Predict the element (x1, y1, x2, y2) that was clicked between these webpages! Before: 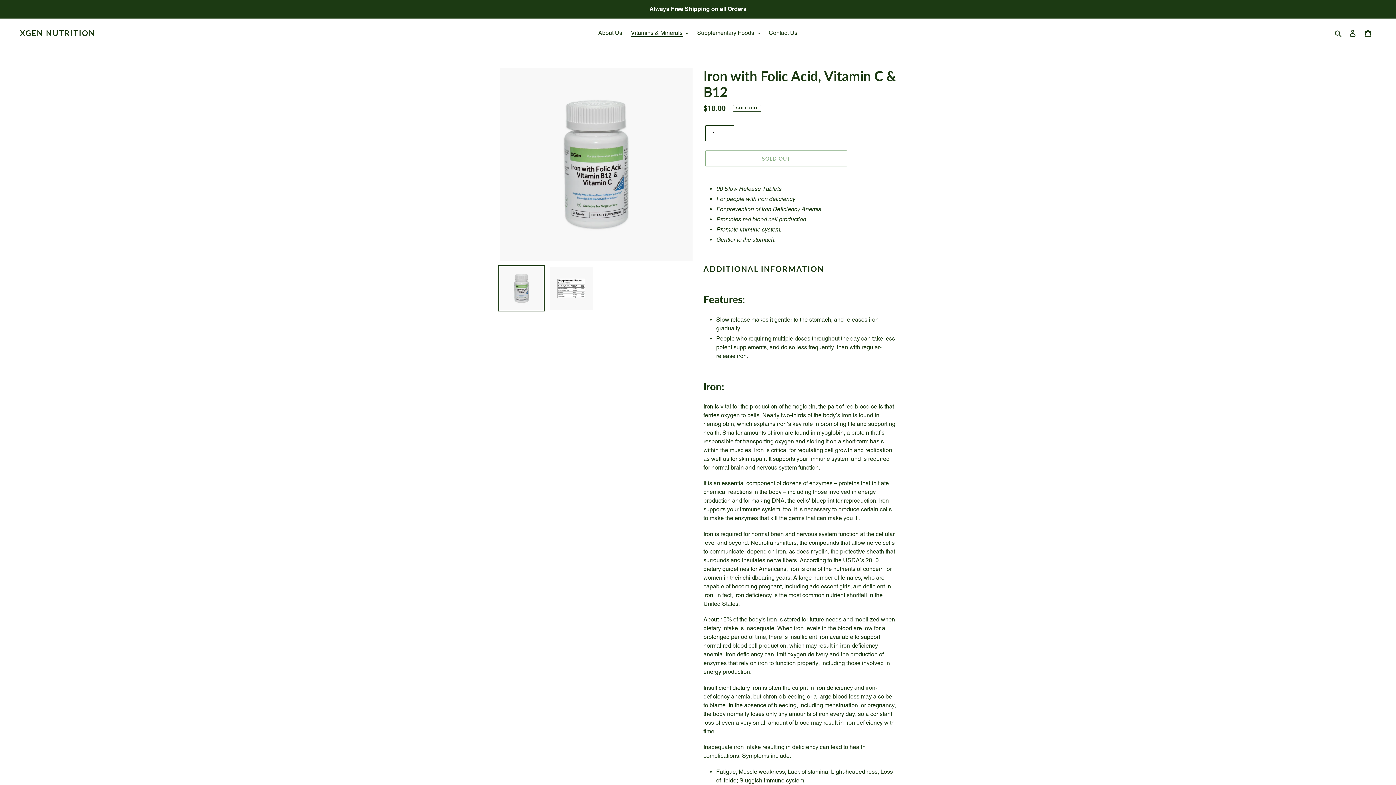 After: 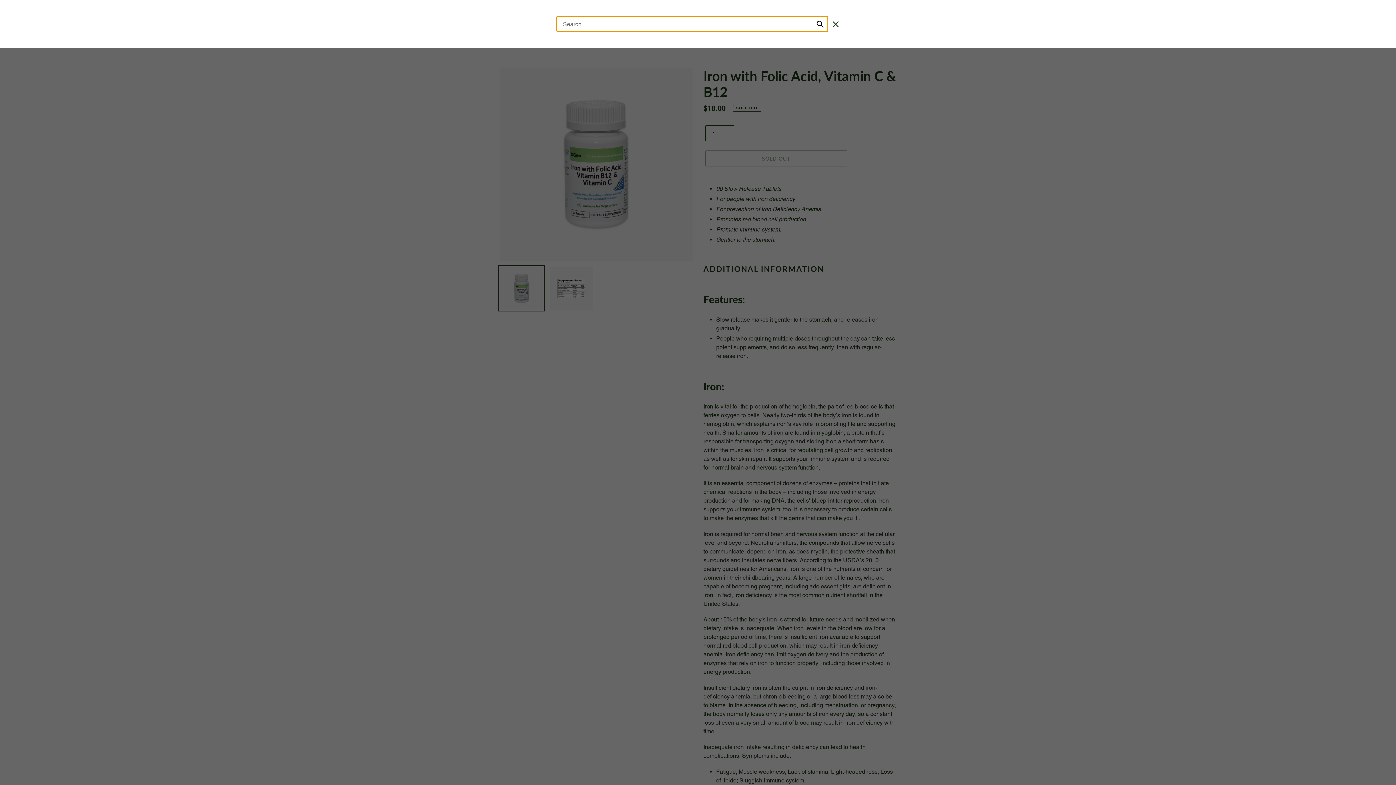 Action: bbox: (1332, 28, 1345, 37) label: Search